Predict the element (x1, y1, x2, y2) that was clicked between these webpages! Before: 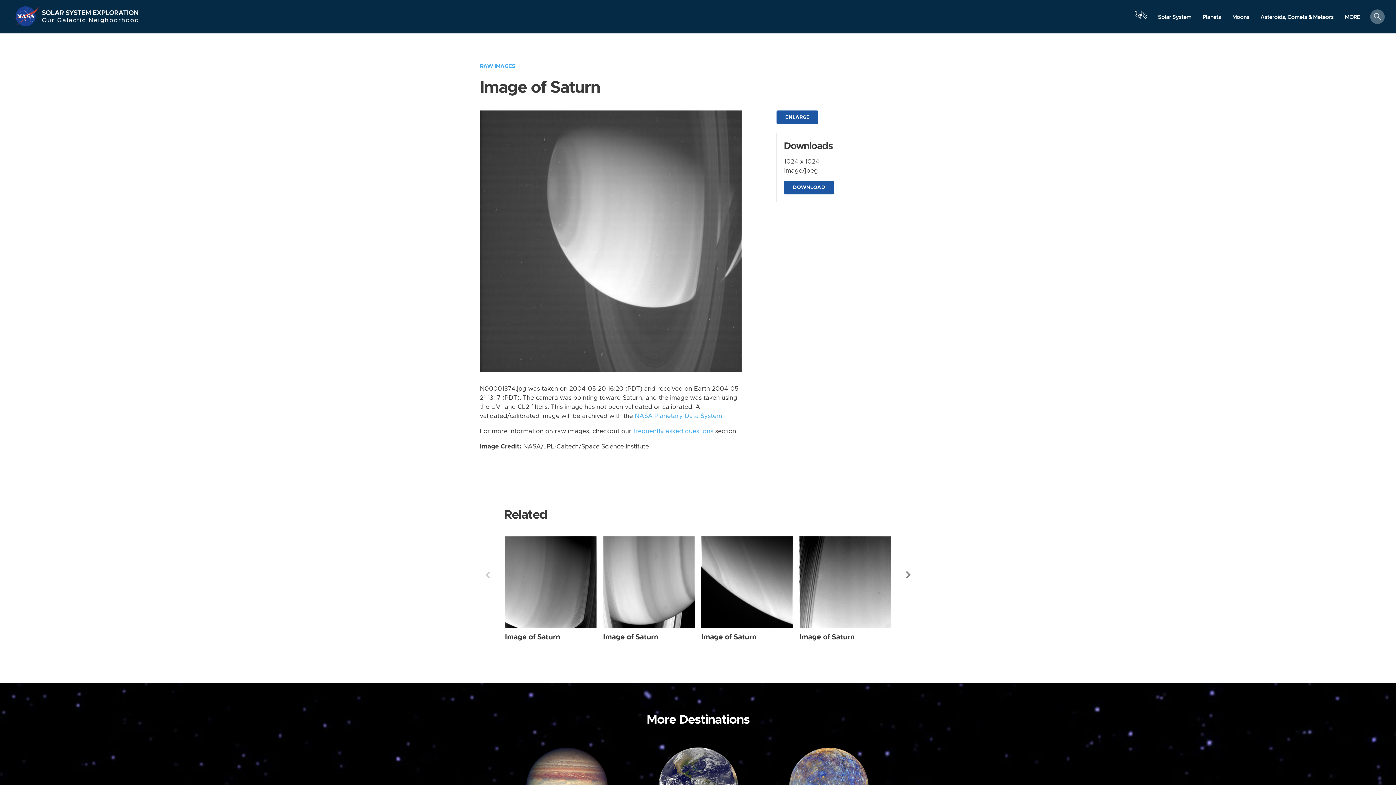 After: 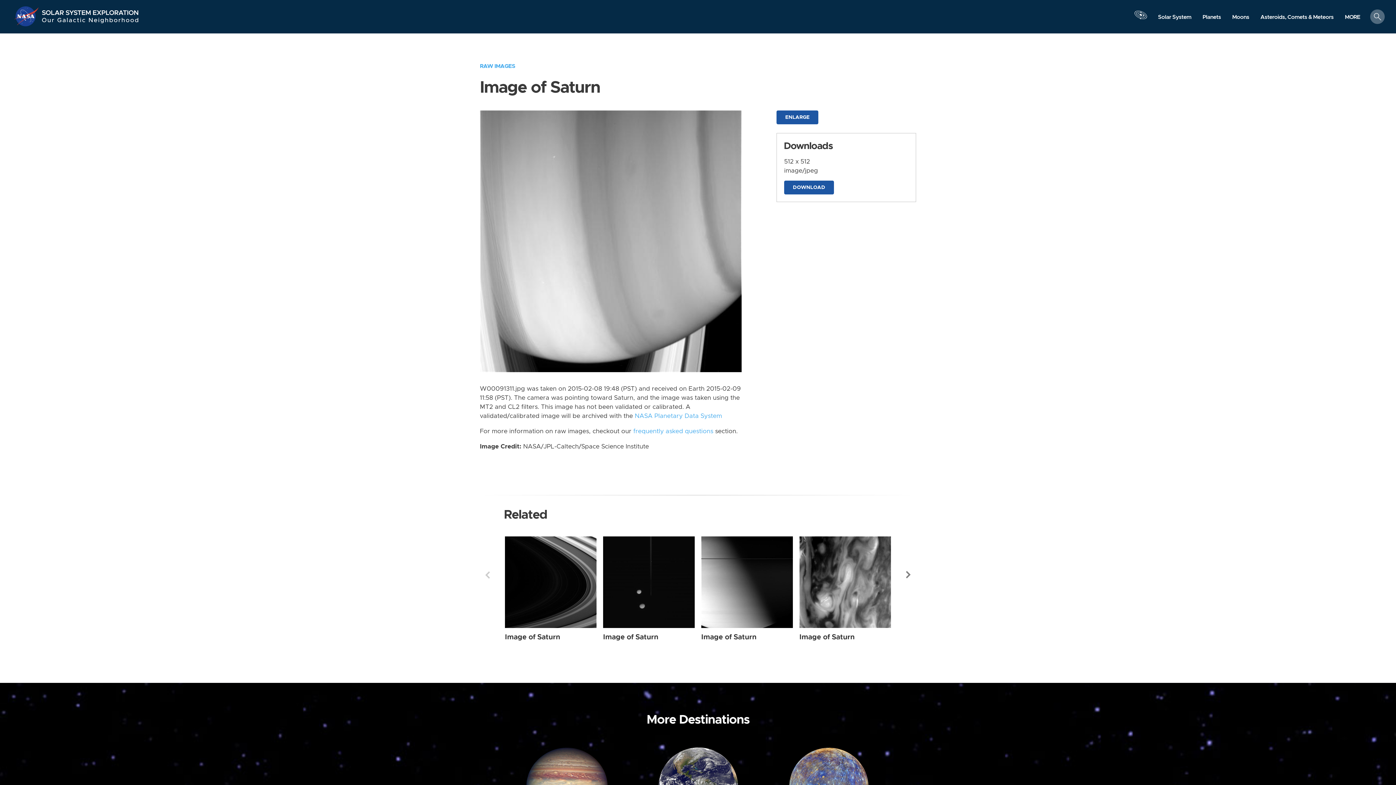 Action: bbox: (603, 633, 658, 640) label: Image of Saturn